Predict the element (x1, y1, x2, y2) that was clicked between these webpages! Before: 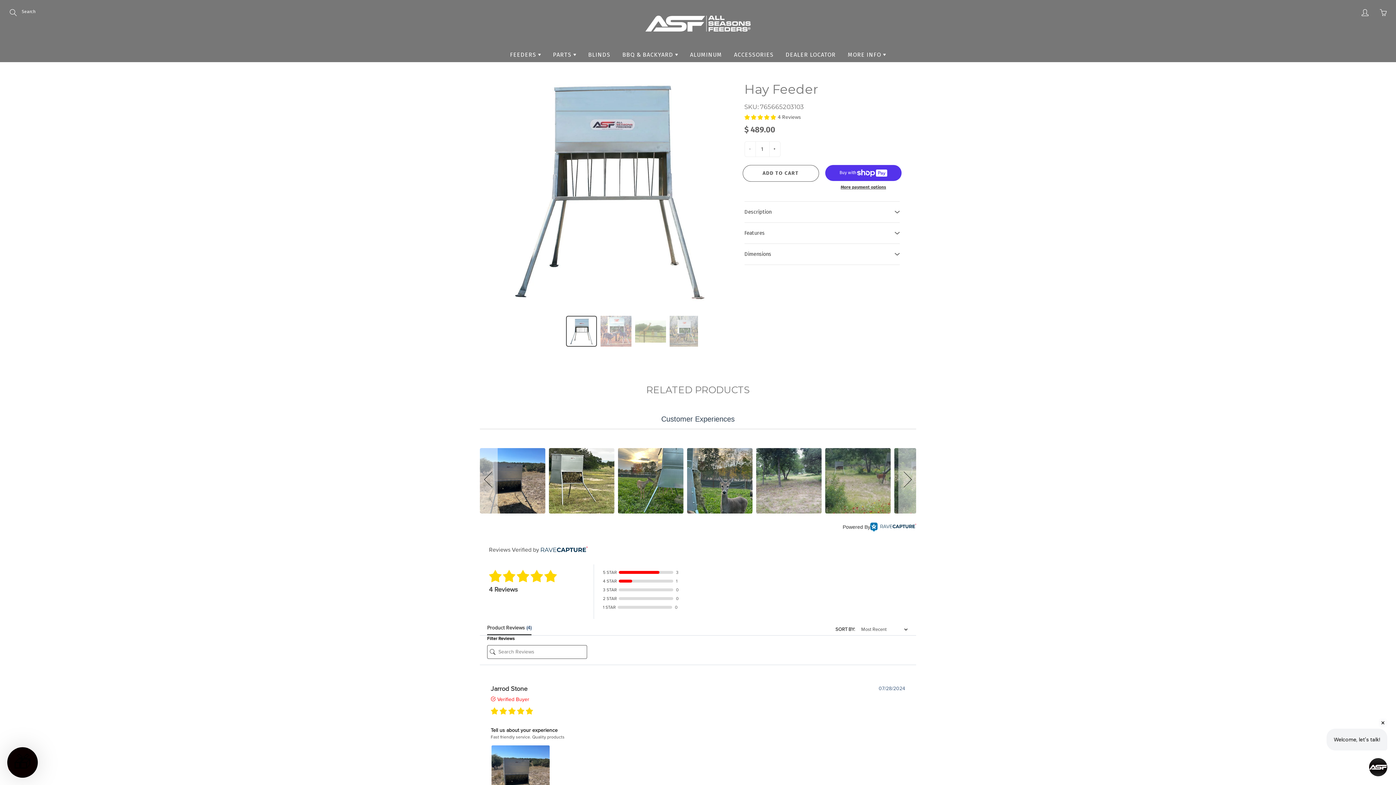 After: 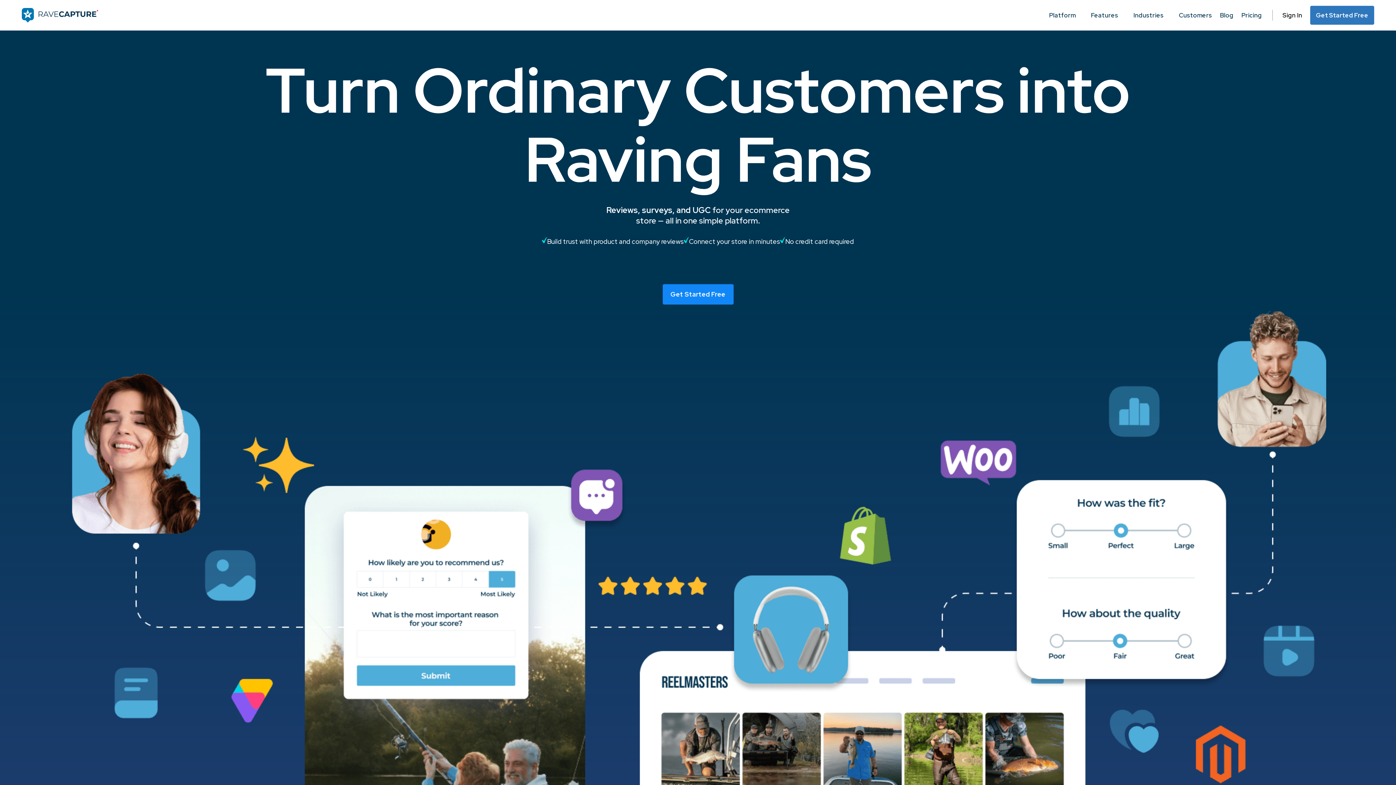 Action: bbox: (870, 522, 916, 532)